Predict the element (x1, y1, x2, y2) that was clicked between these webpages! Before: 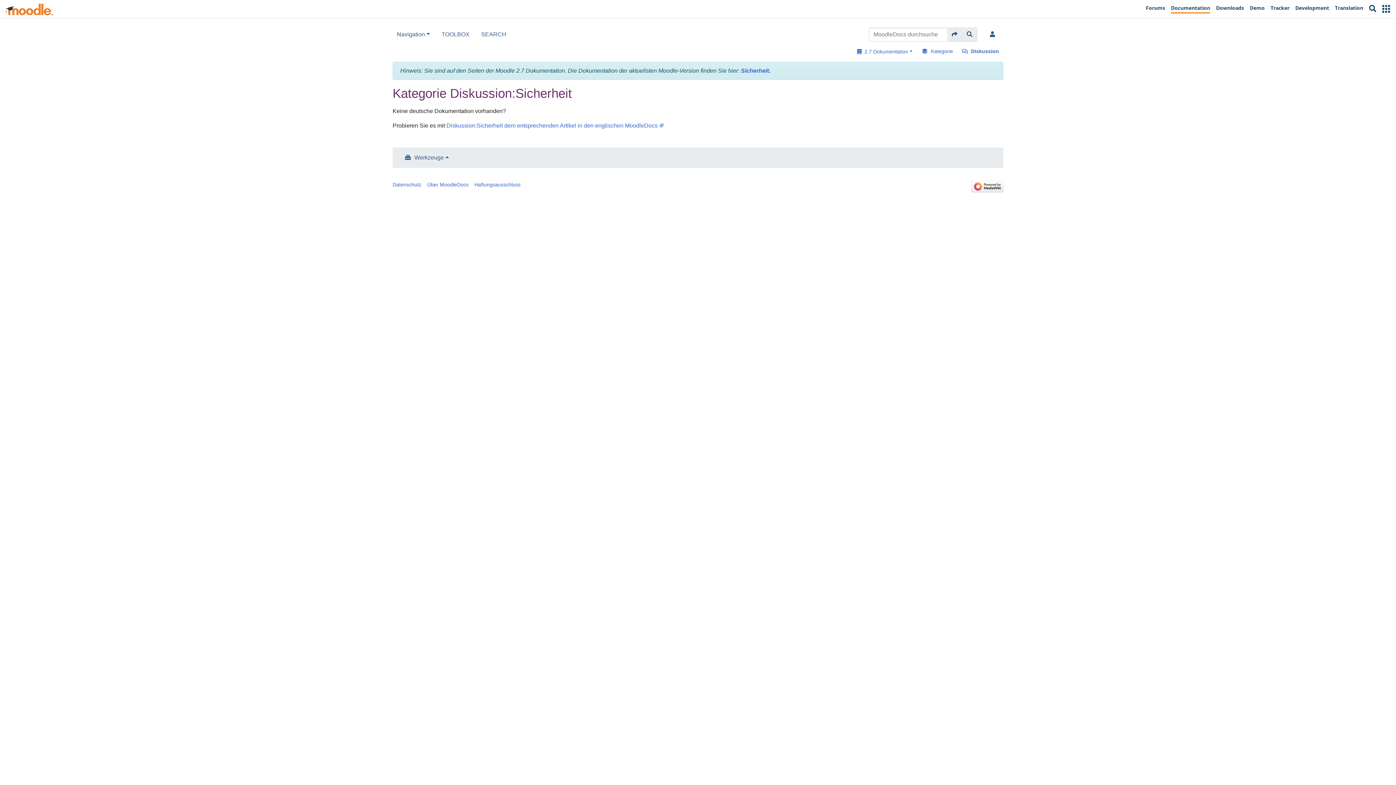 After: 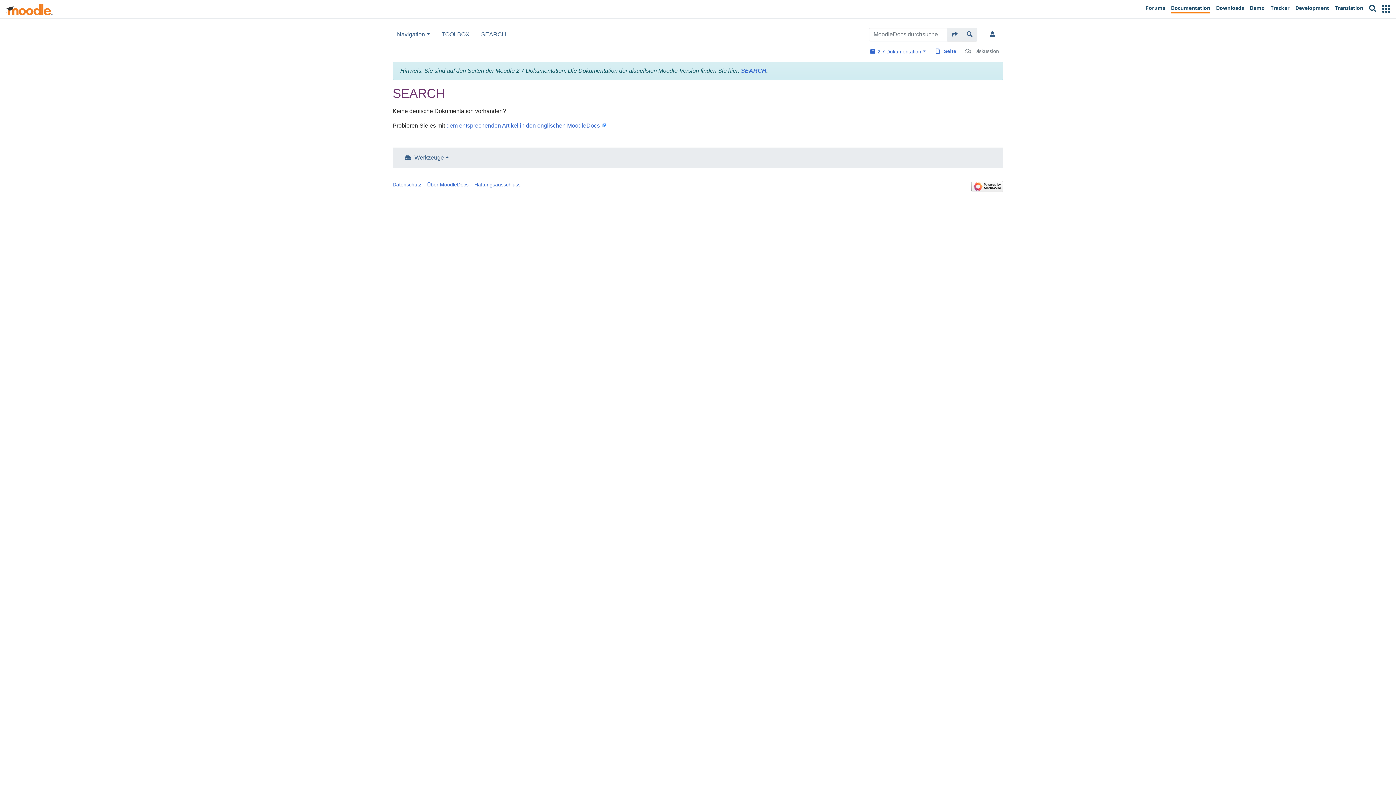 Action: label: SEARCH bbox: (475, 27, 512, 41)